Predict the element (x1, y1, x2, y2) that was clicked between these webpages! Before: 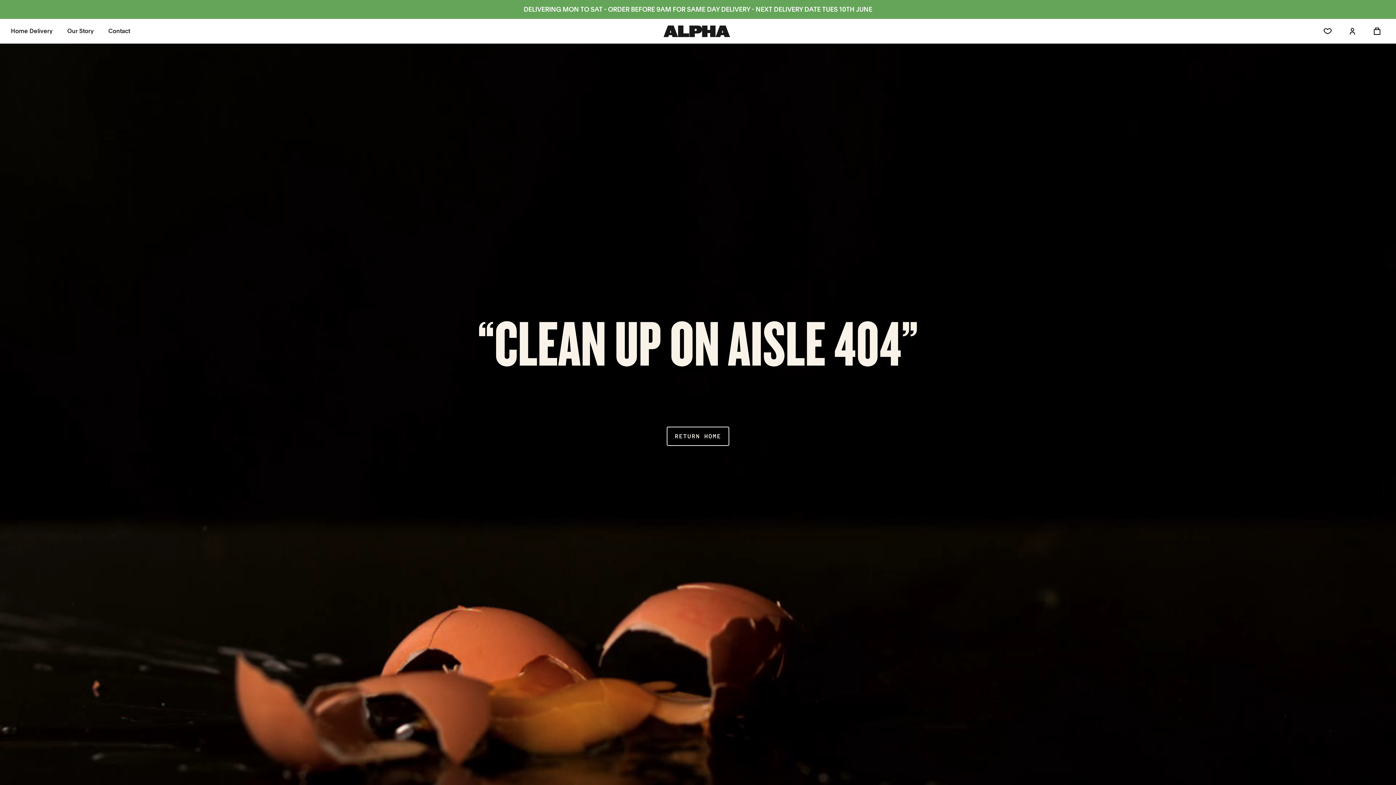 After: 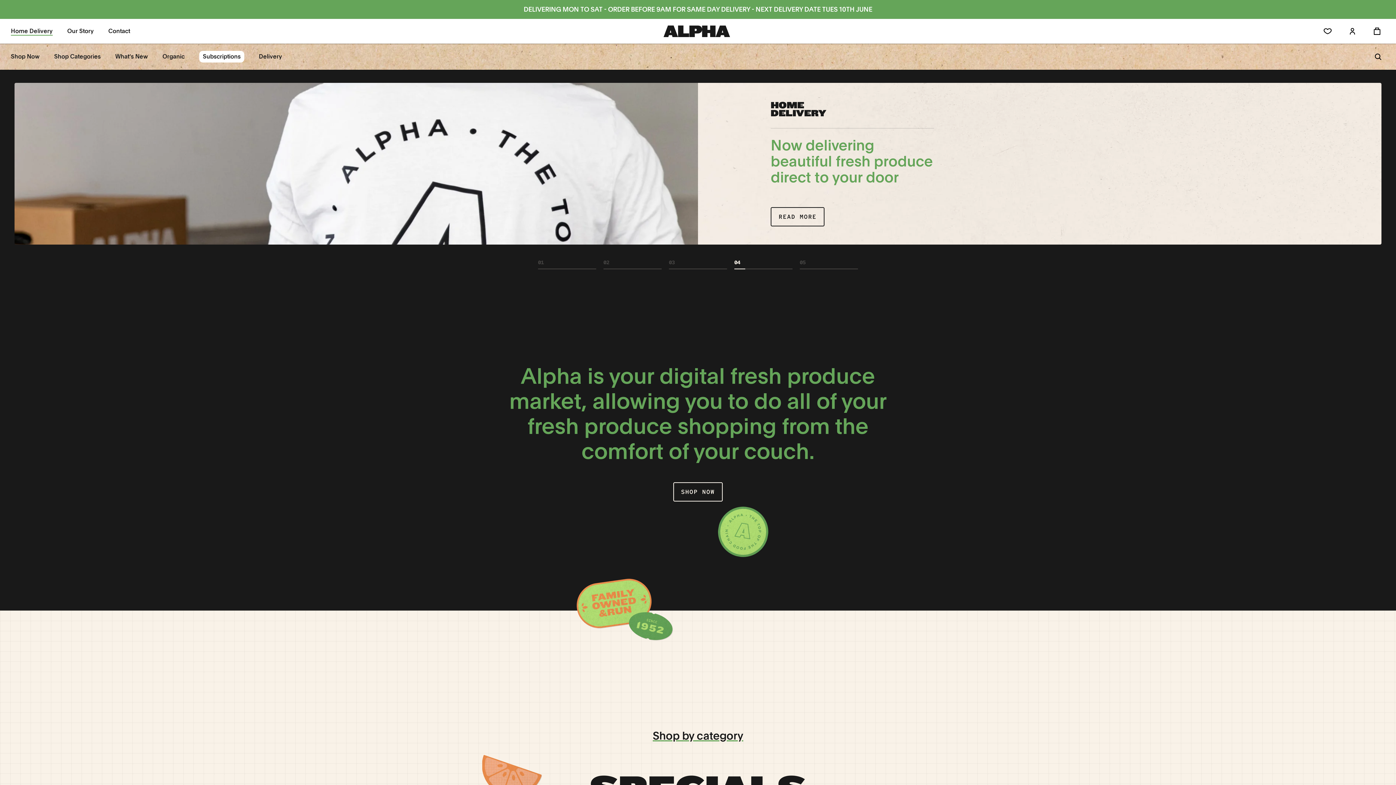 Action: label: RETURN HOME bbox: (666, 426, 729, 446)